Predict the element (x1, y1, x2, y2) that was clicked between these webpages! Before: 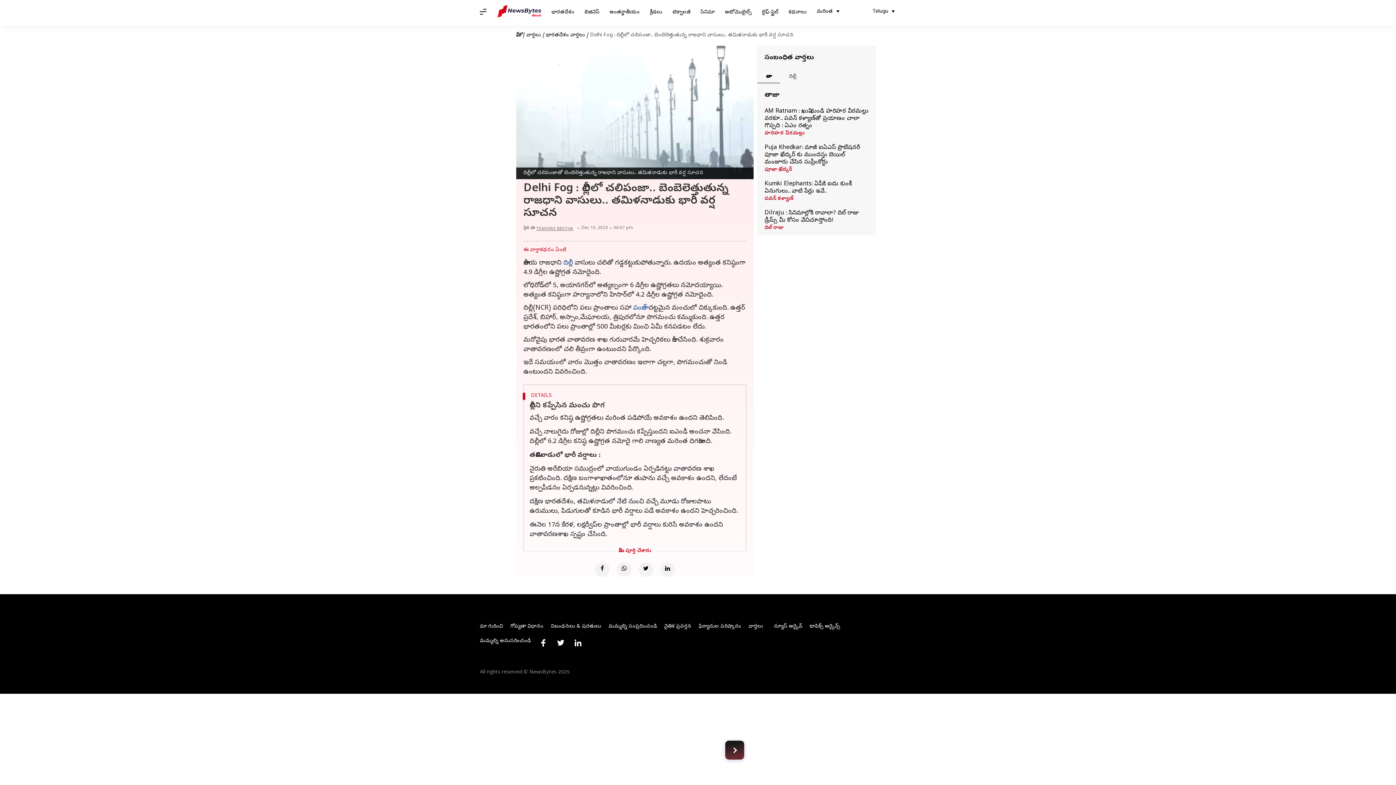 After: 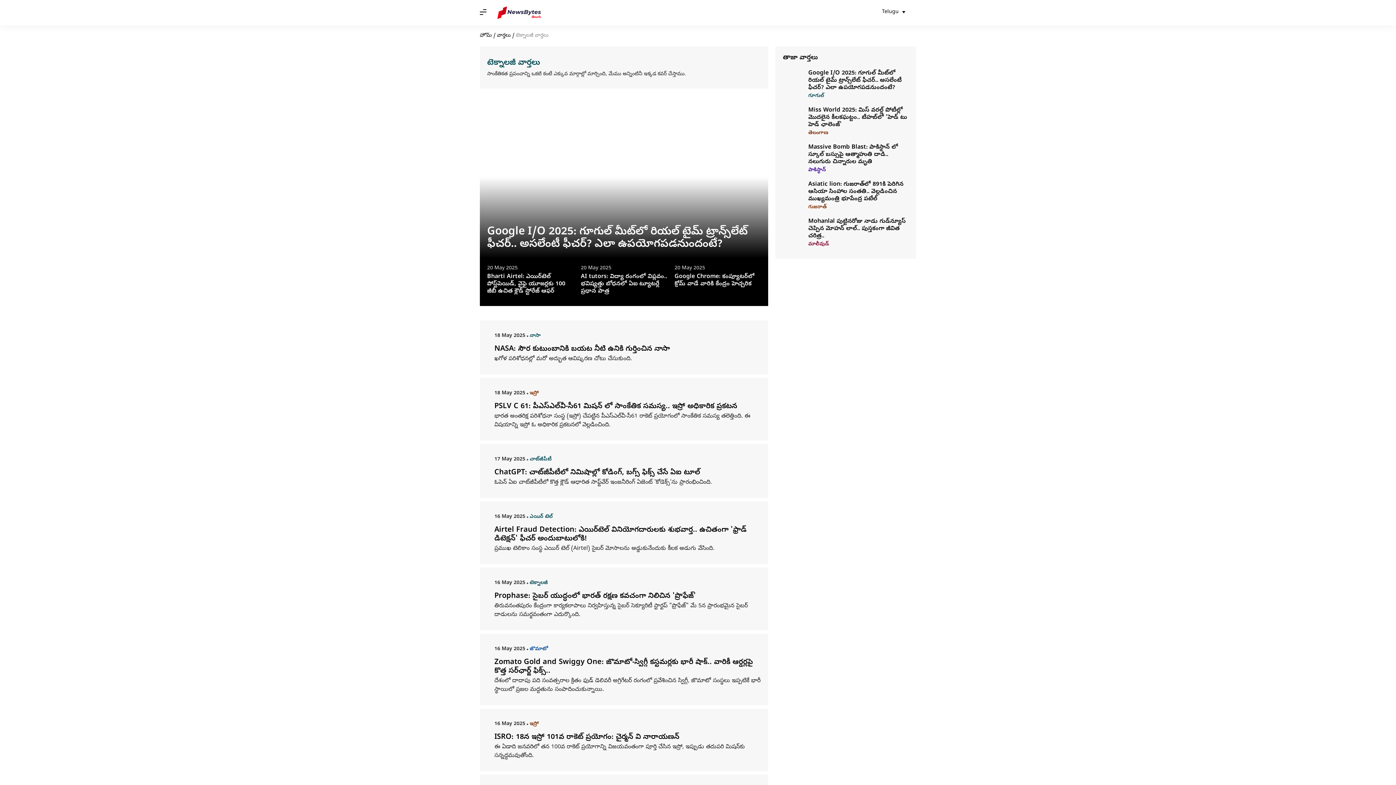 Action: bbox: (667, 5, 695, 20) label: టెక్నాలజీ